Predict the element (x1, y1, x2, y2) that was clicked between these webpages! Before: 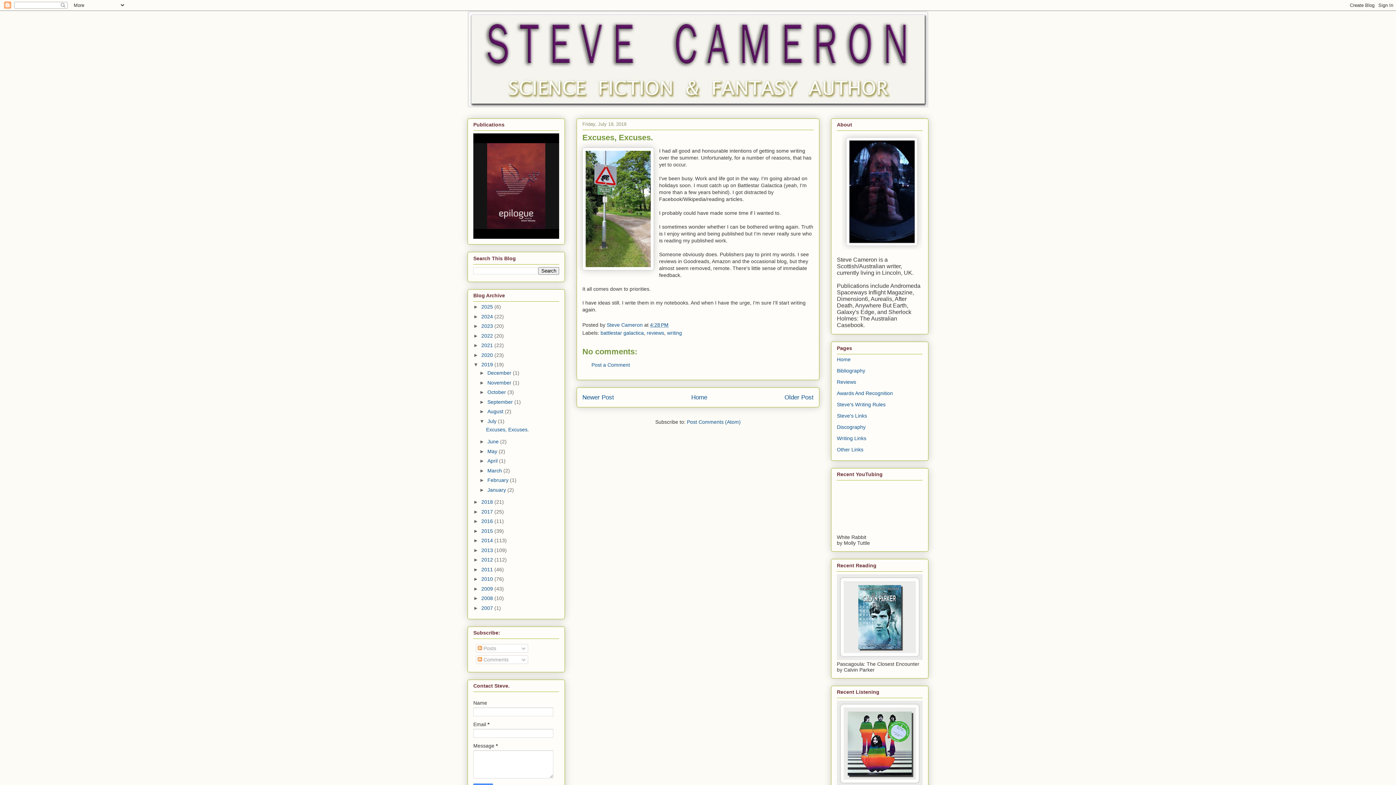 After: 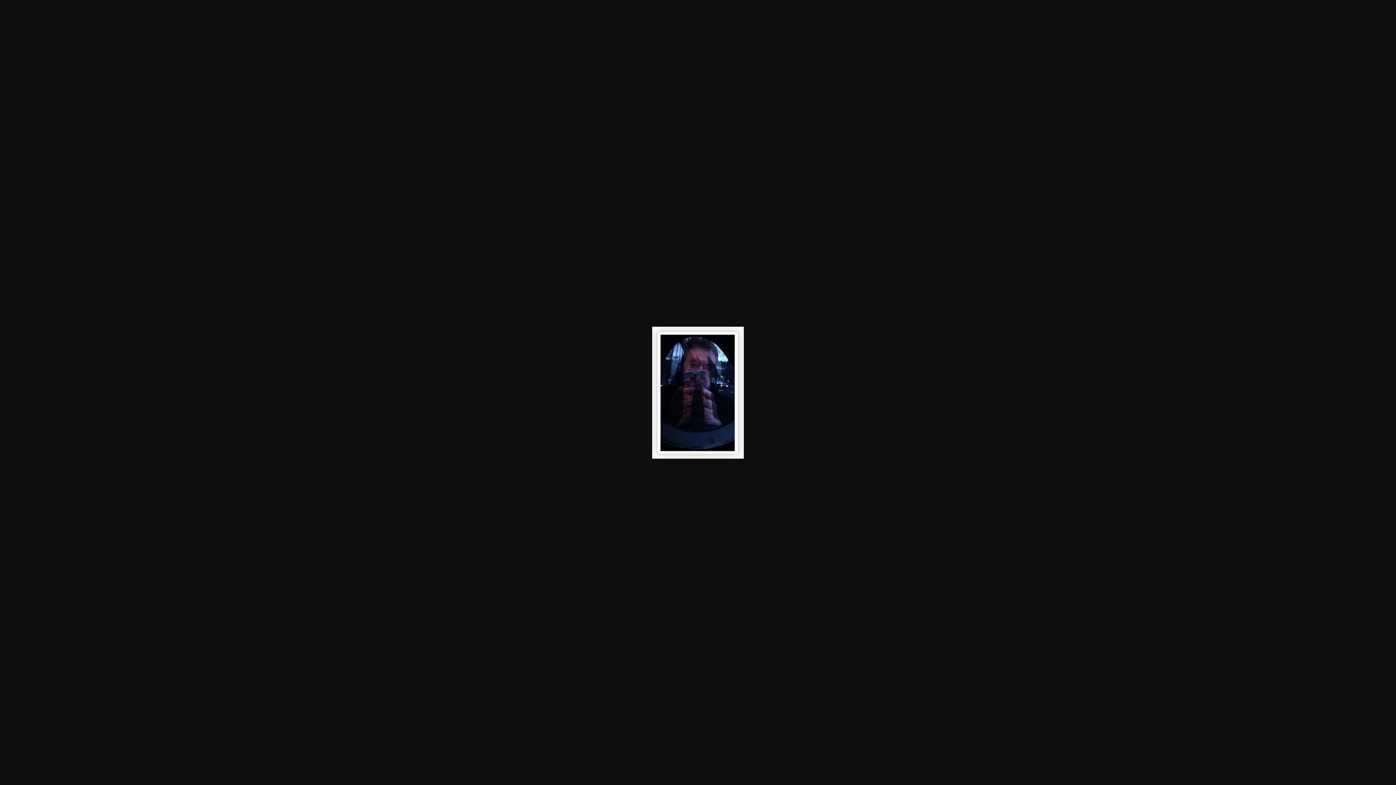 Action: bbox: (842, 245, 922, 251)